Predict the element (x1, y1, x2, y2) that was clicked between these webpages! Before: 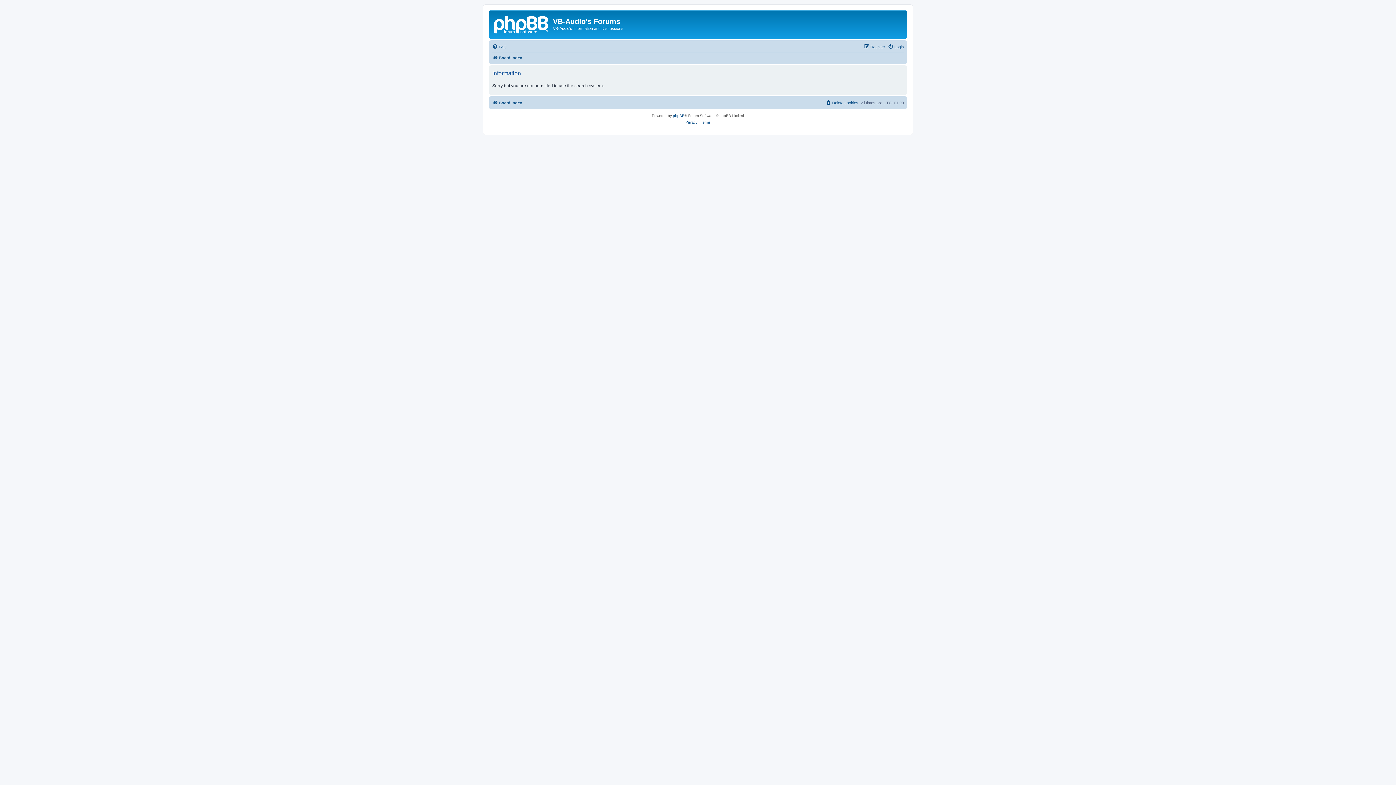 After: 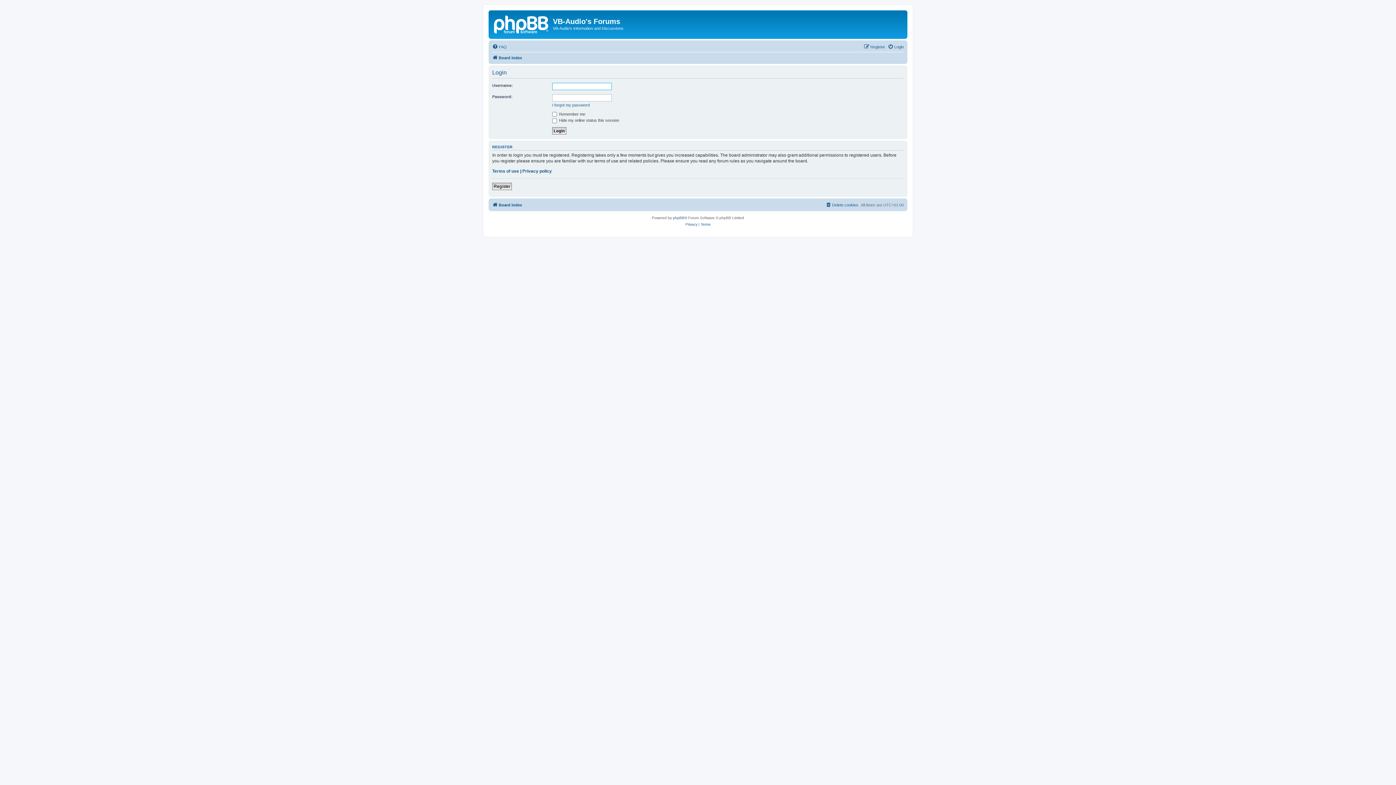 Action: label: Login bbox: (888, 42, 904, 51)